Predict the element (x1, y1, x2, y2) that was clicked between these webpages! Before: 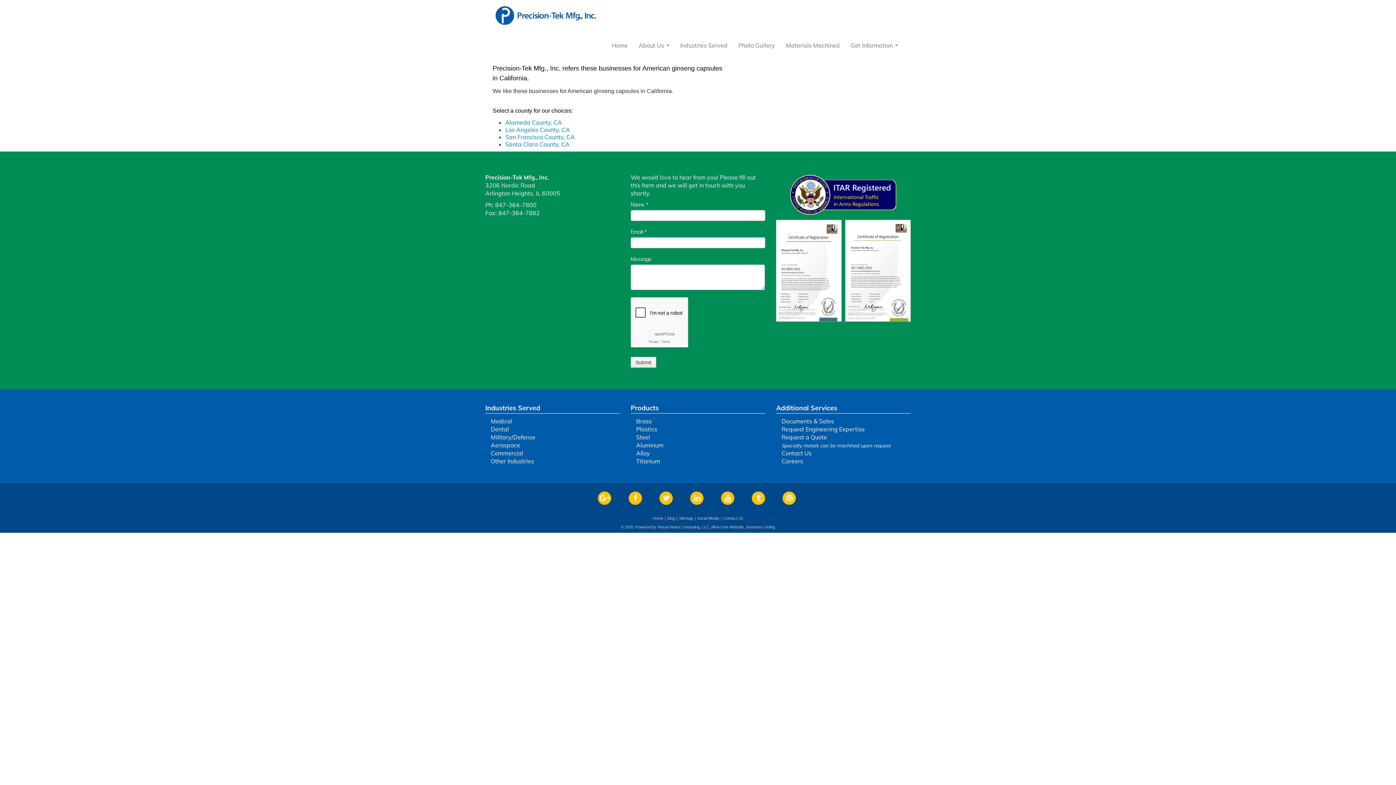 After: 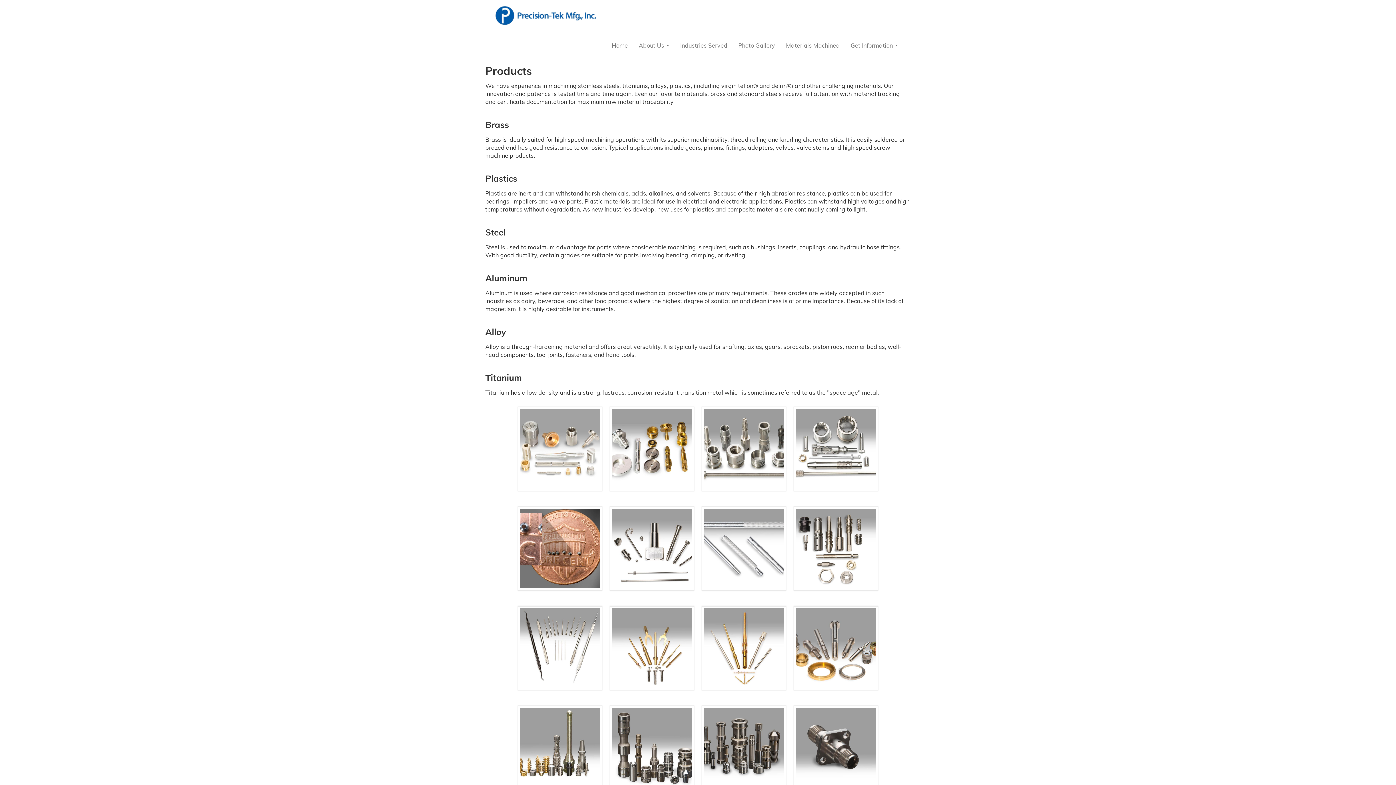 Action: bbox: (733, 38, 780, 52) label: Photo Gallery